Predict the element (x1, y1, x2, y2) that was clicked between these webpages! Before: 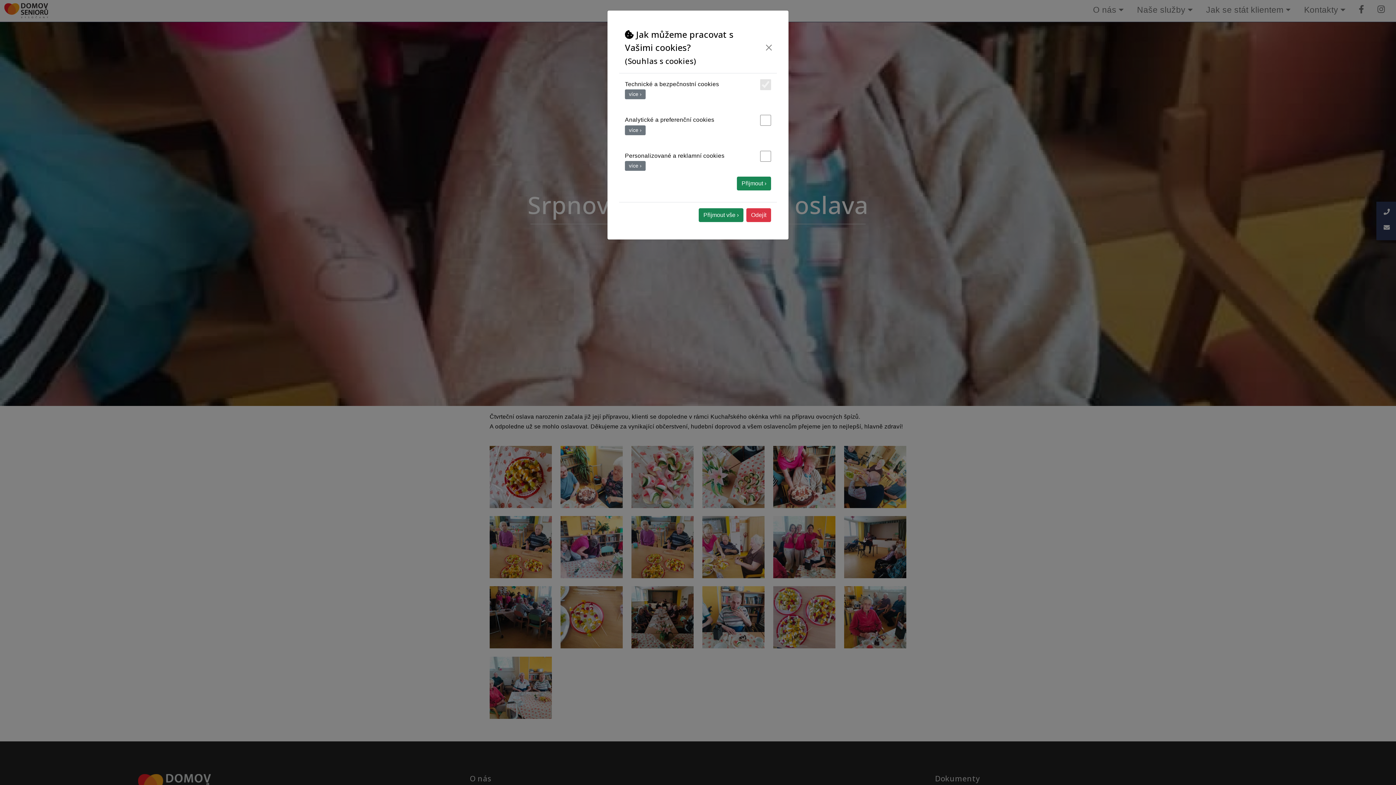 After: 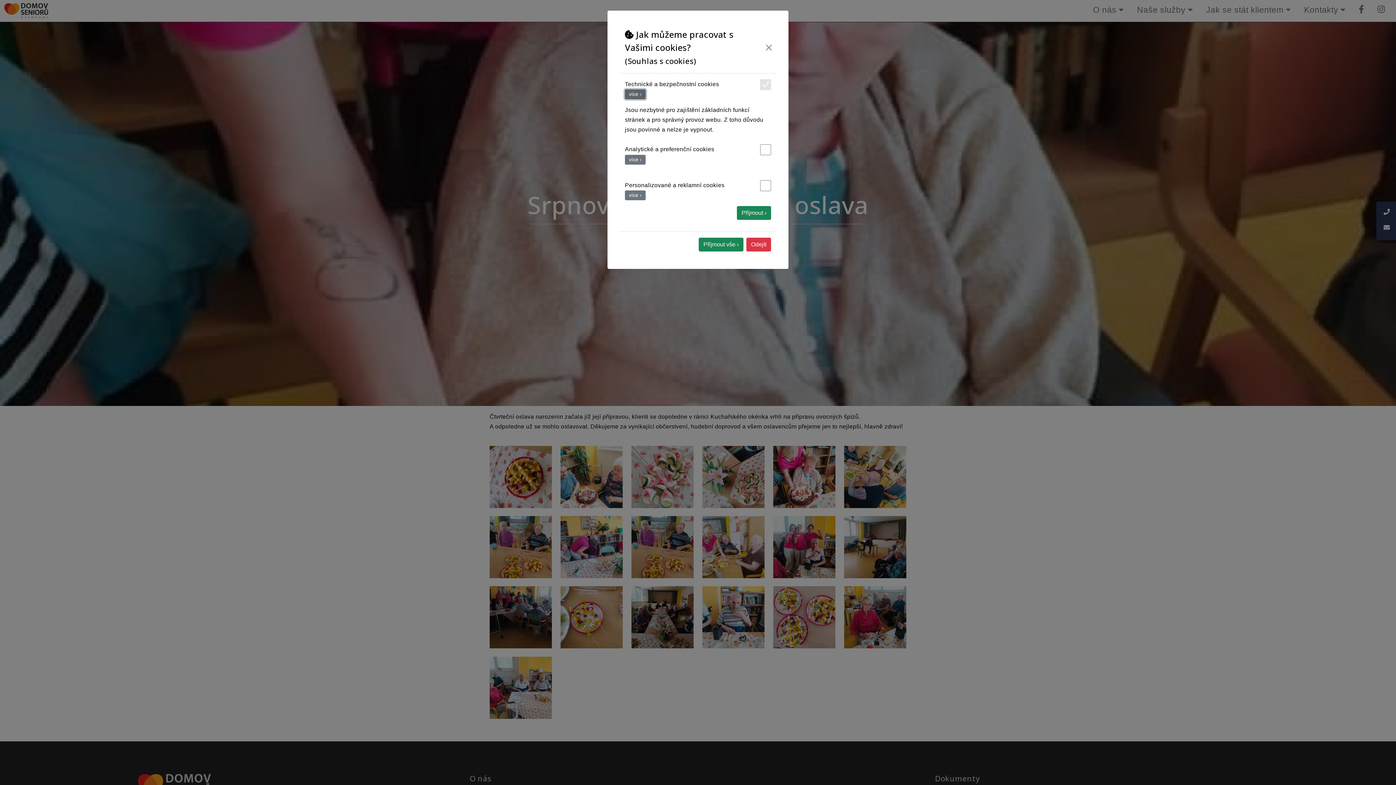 Action: label: více › bbox: (625, 89, 645, 99)